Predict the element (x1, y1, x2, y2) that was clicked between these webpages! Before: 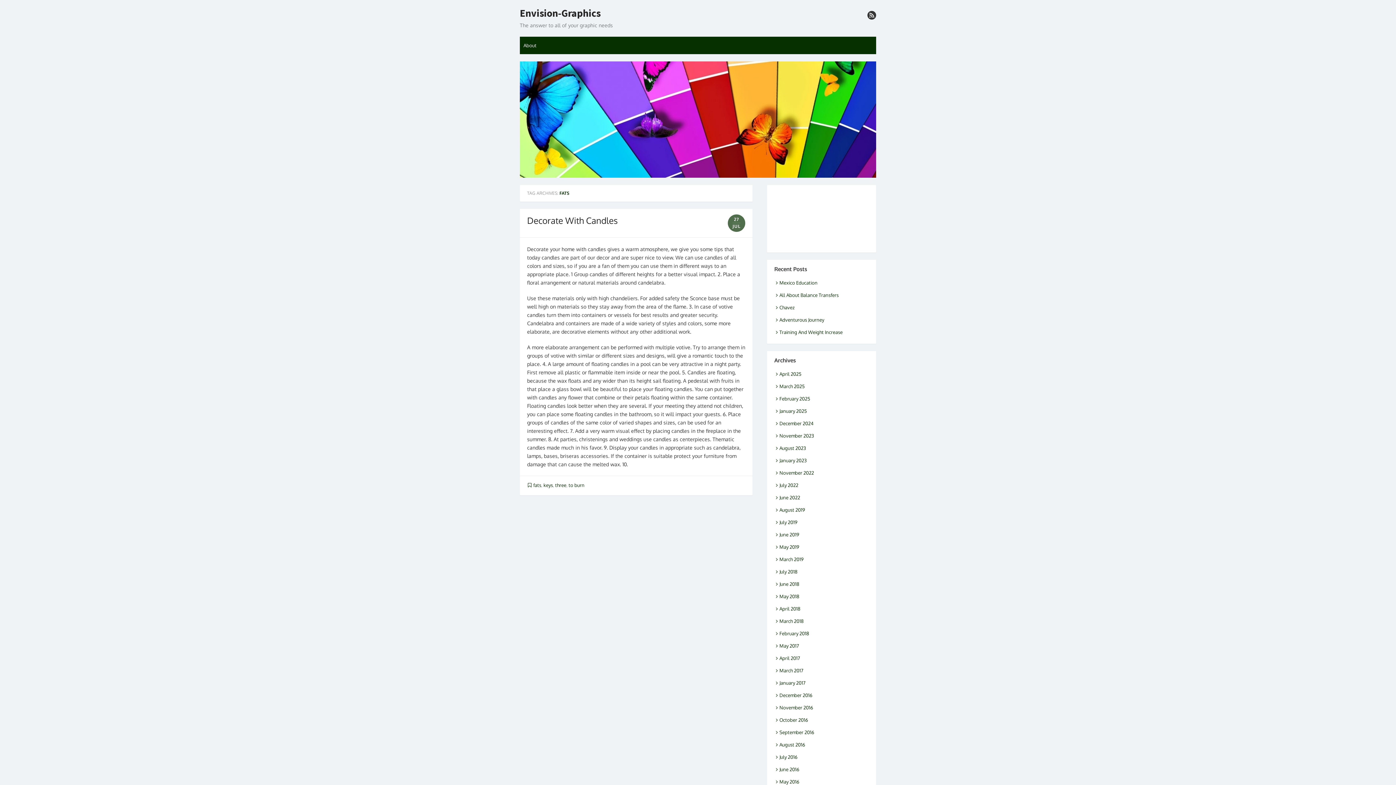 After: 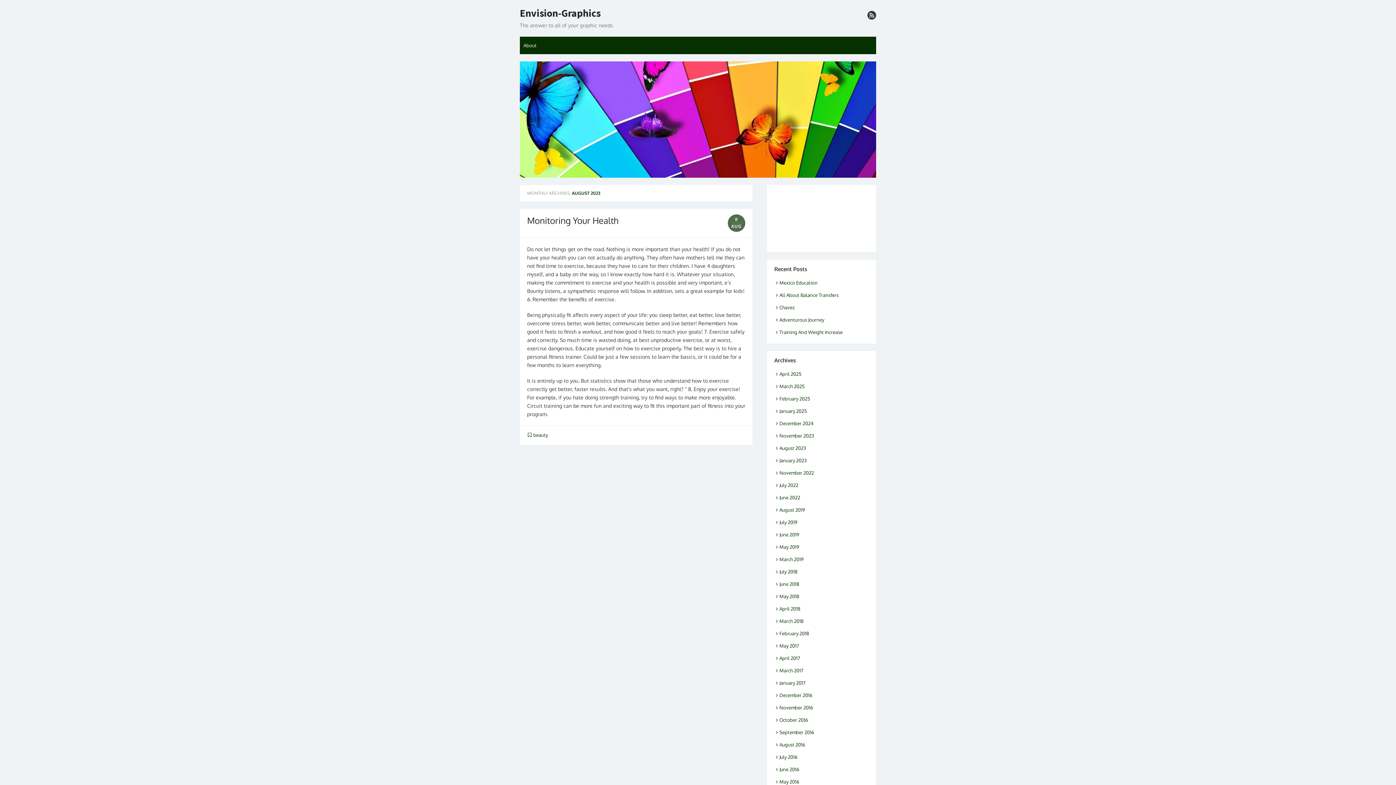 Action: bbox: (774, 445, 806, 451) label: August 2023